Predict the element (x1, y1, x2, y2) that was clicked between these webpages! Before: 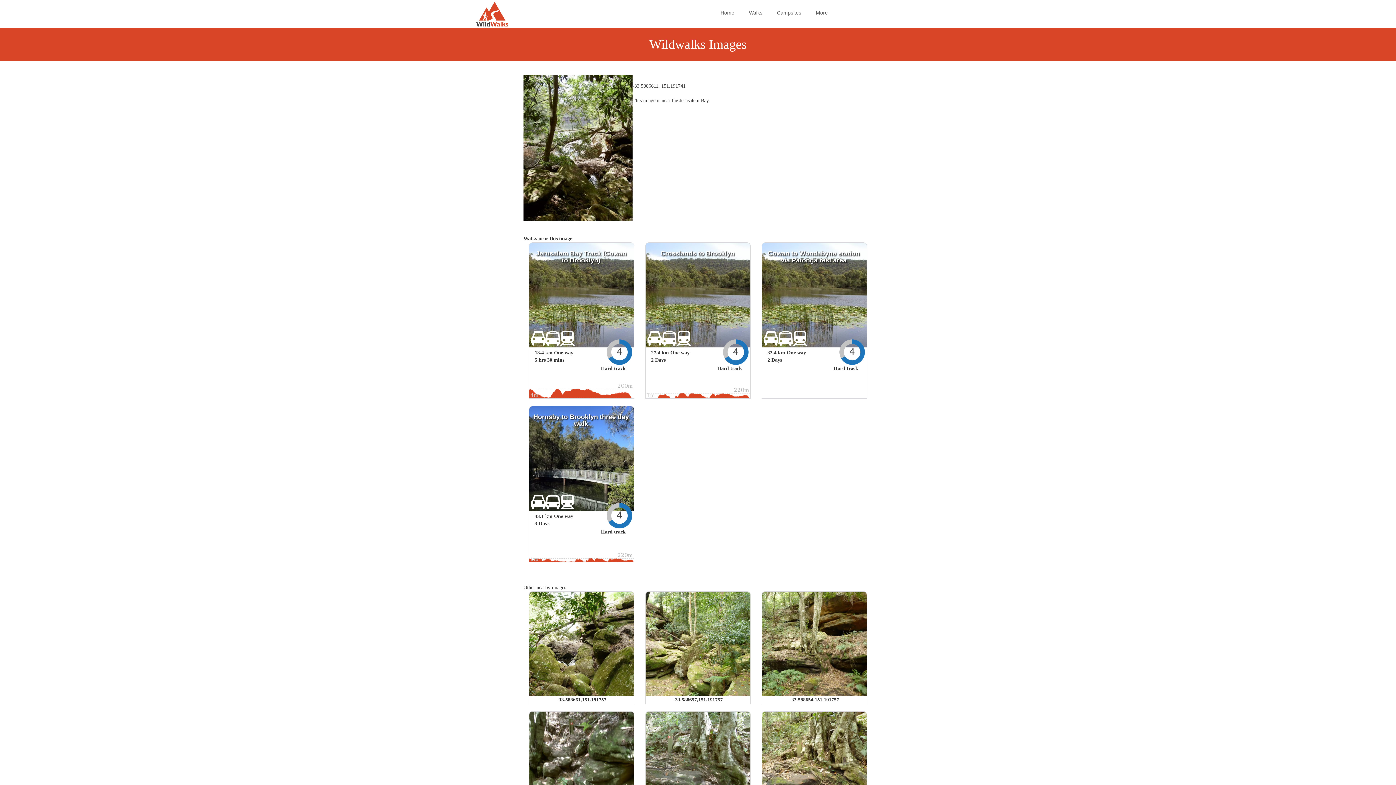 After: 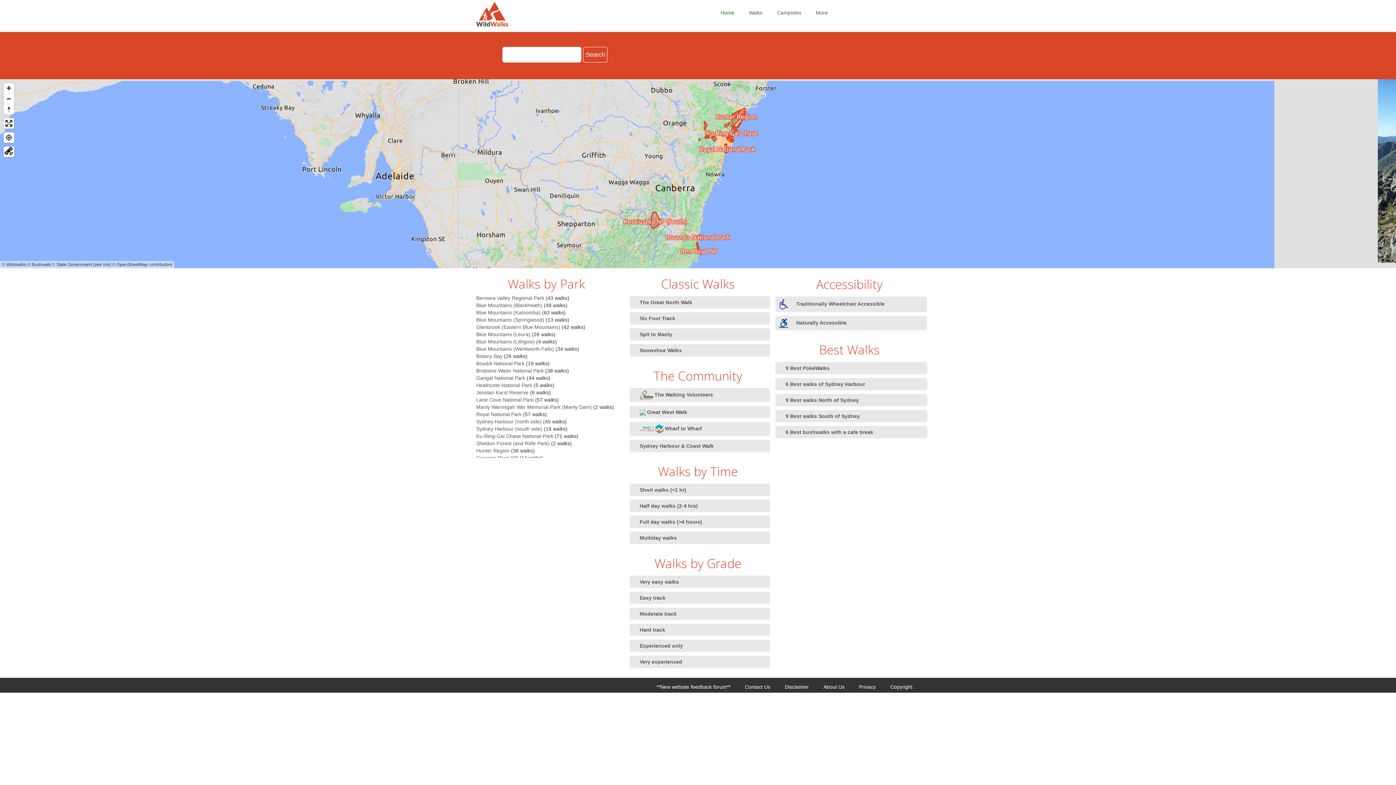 Action: bbox: (720, 9, 734, 15) label: Home